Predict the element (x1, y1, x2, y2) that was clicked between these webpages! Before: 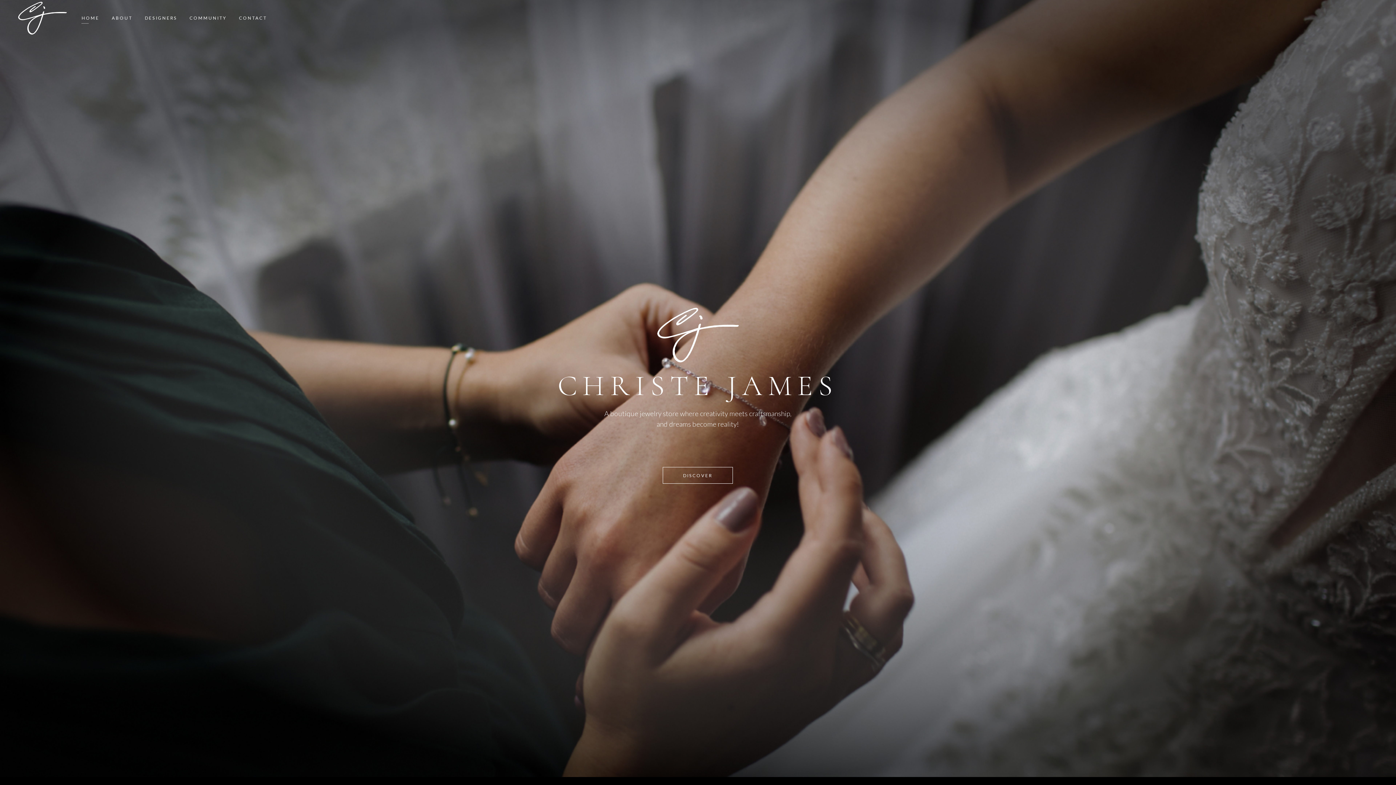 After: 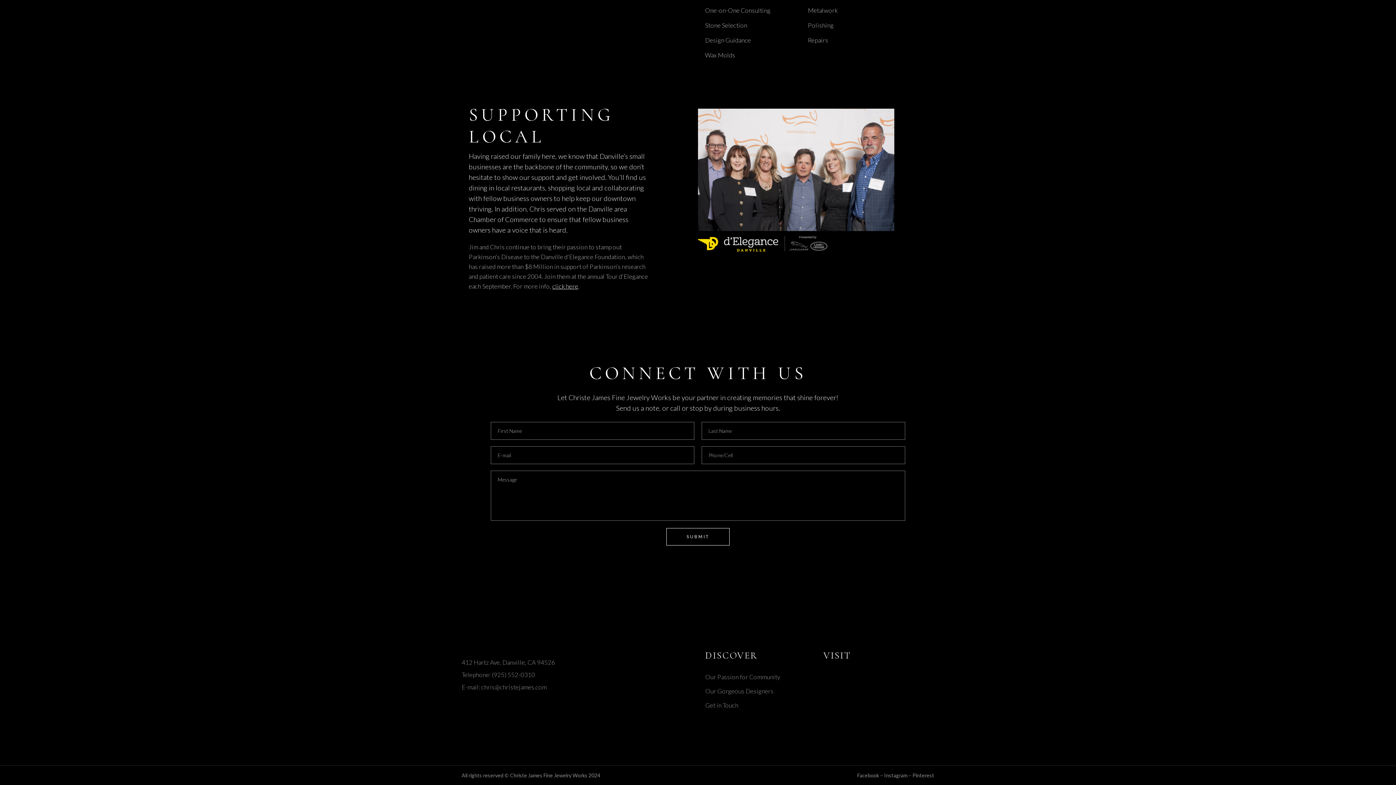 Action: bbox: (232, 0, 273, 36) label: CONTACT